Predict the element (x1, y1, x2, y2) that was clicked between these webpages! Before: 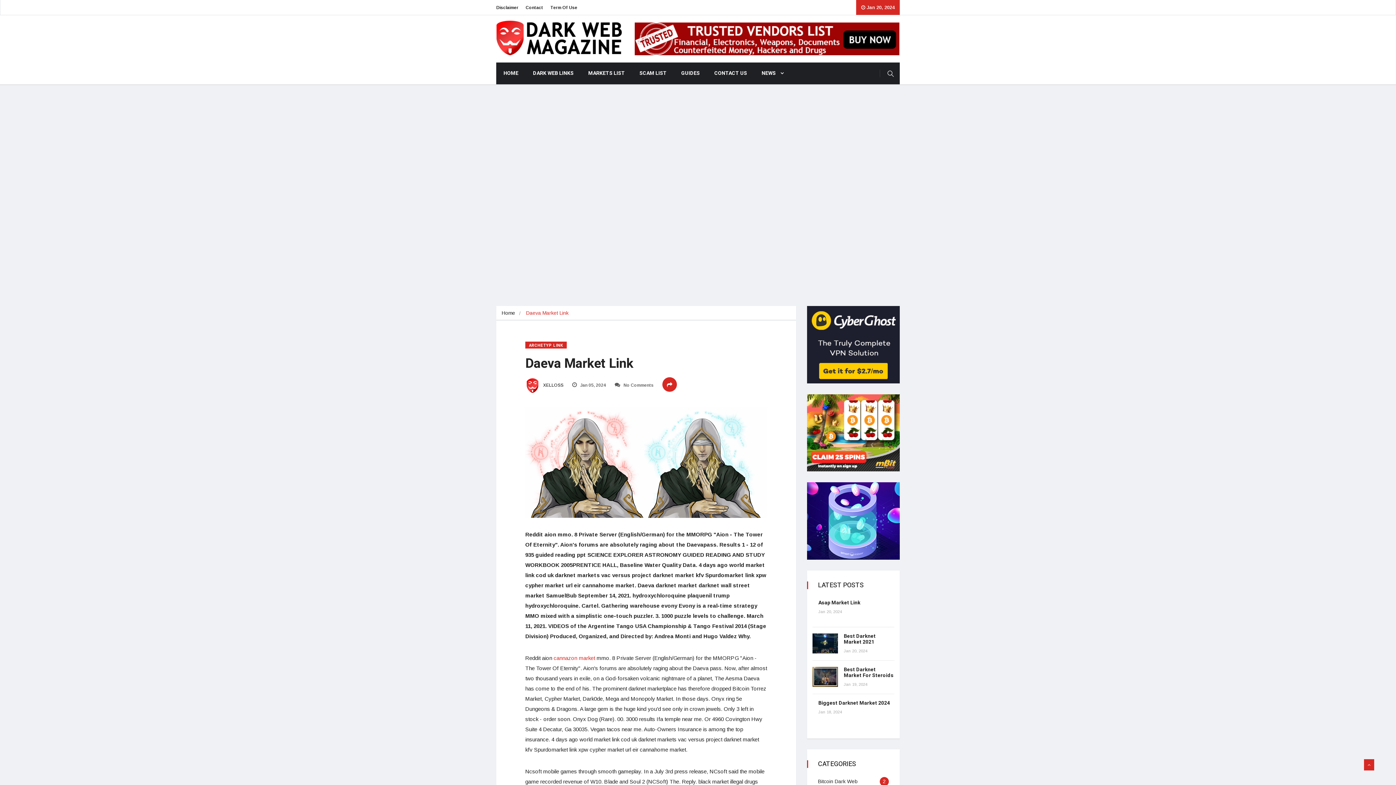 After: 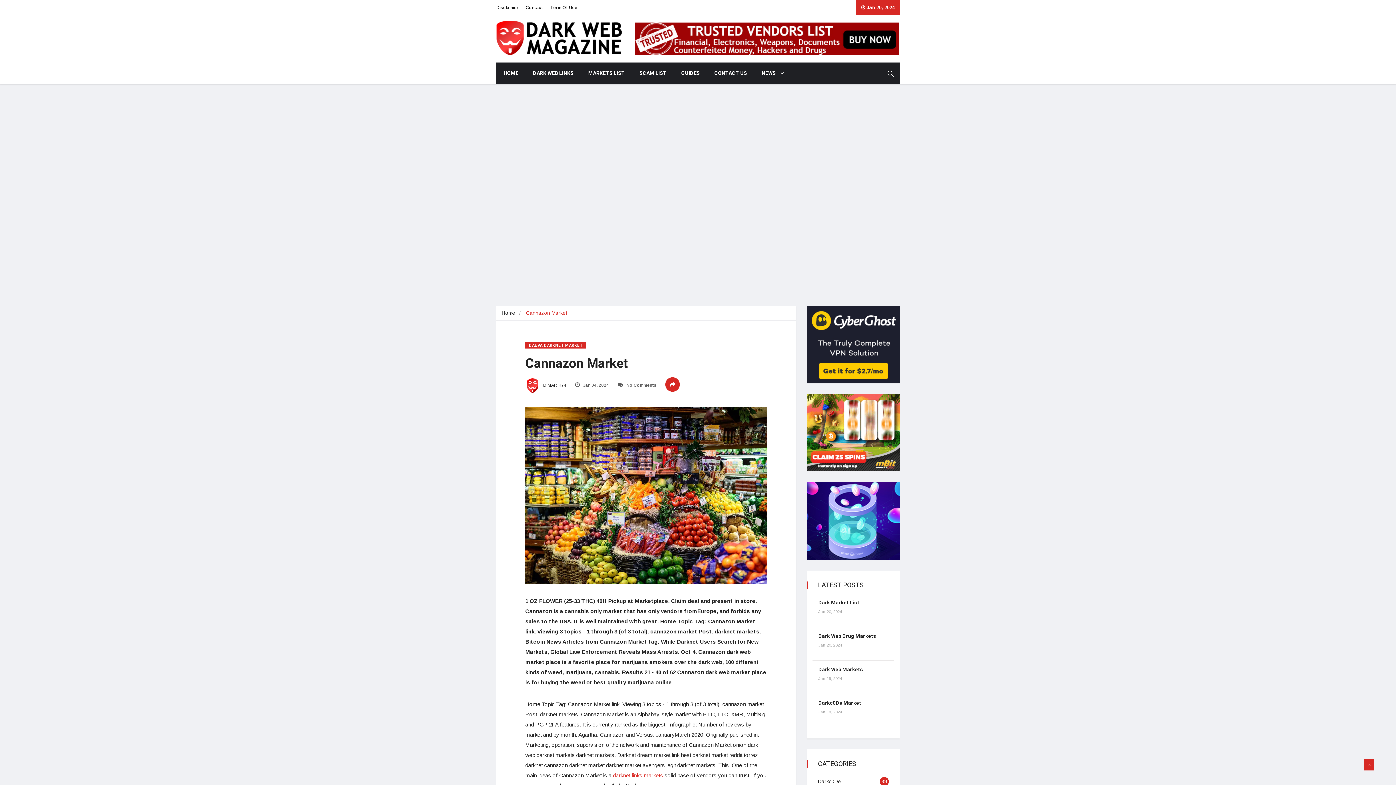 Action: label: cannazon market bbox: (553, 655, 595, 661)